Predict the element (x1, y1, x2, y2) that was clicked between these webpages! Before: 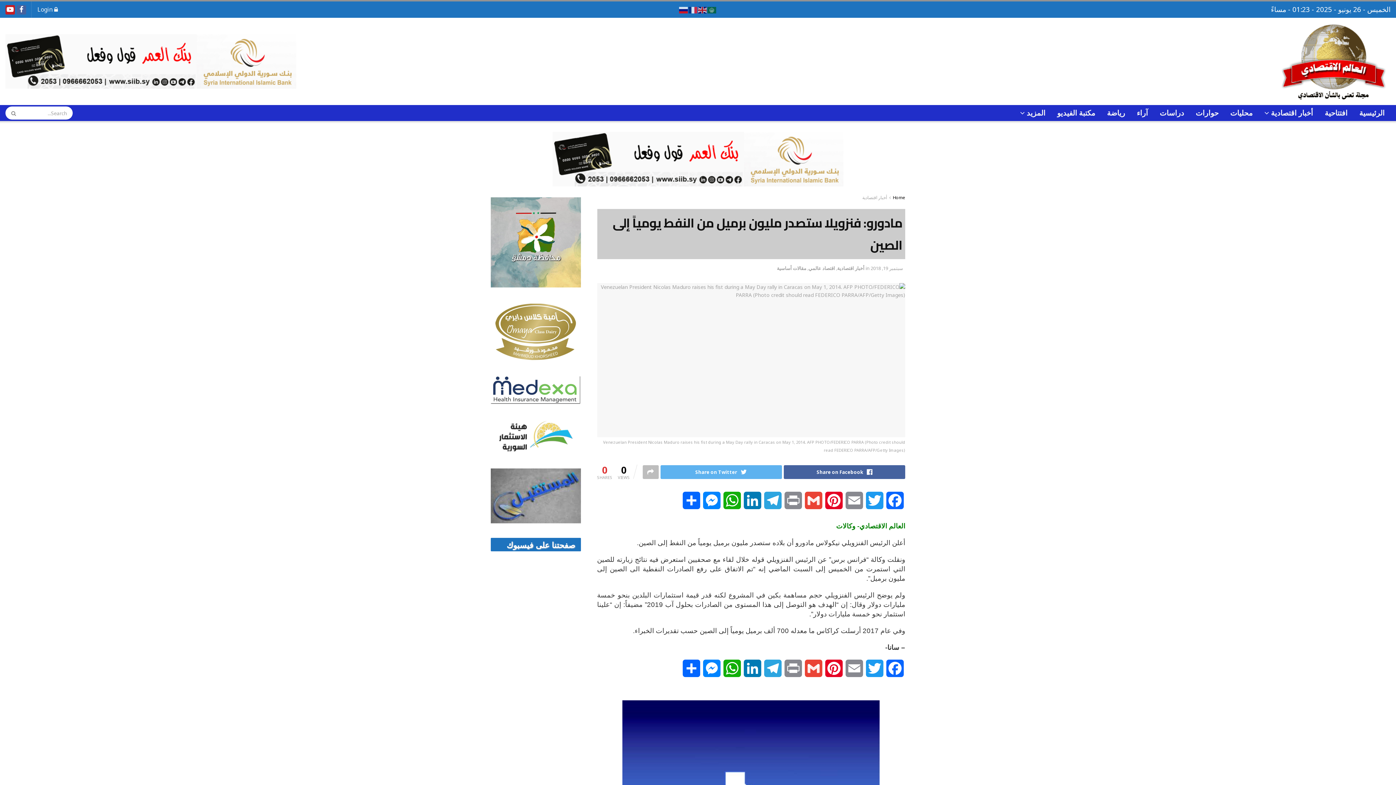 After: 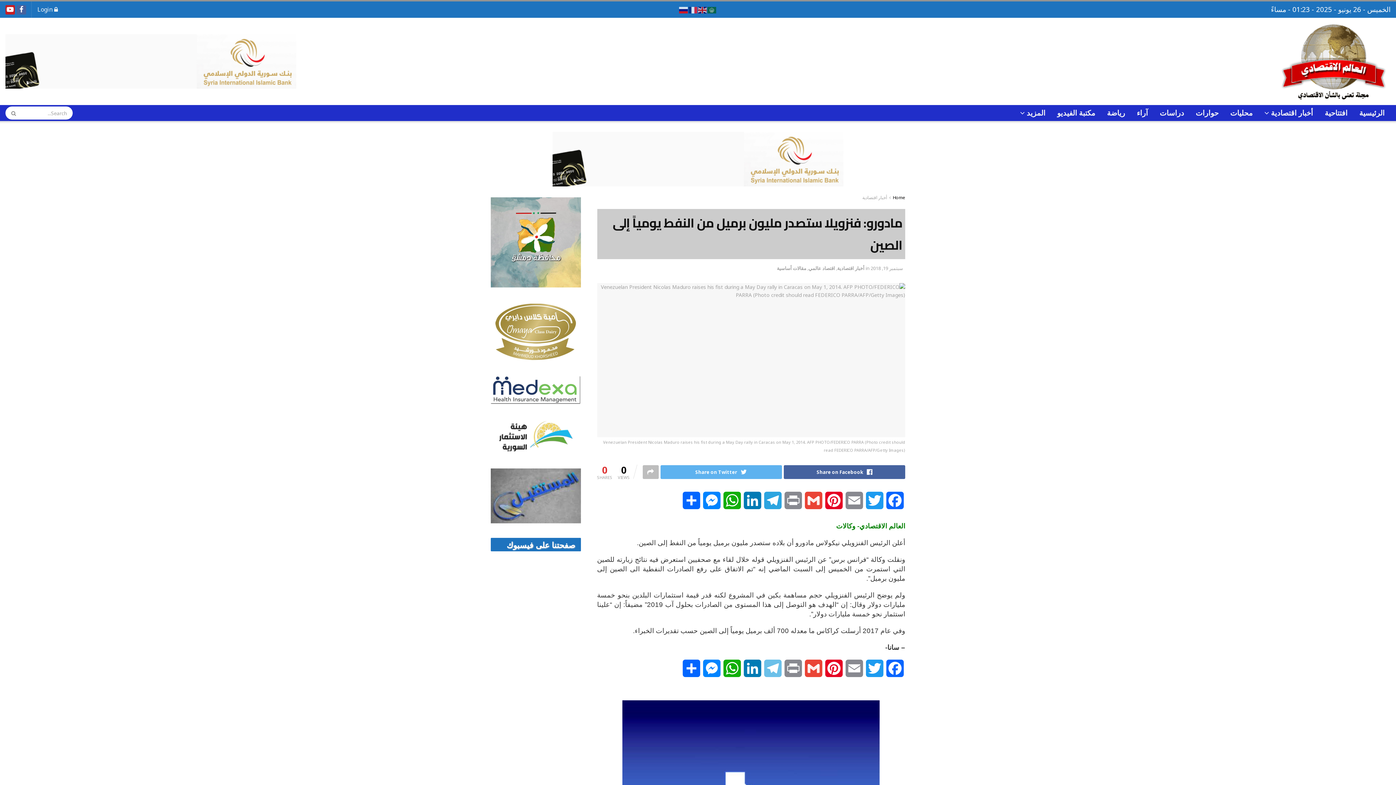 Action: bbox: (762, 659, 783, 683) label: Telegram